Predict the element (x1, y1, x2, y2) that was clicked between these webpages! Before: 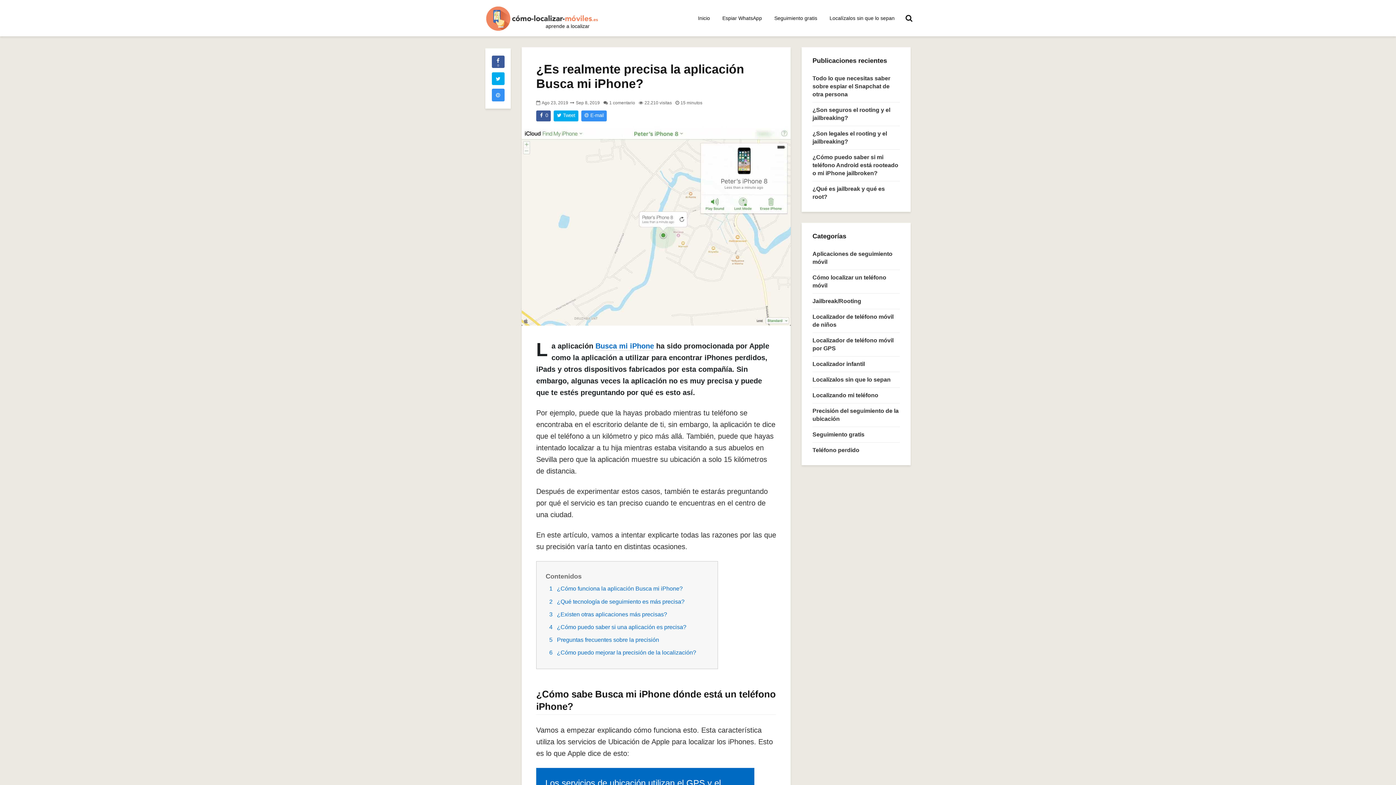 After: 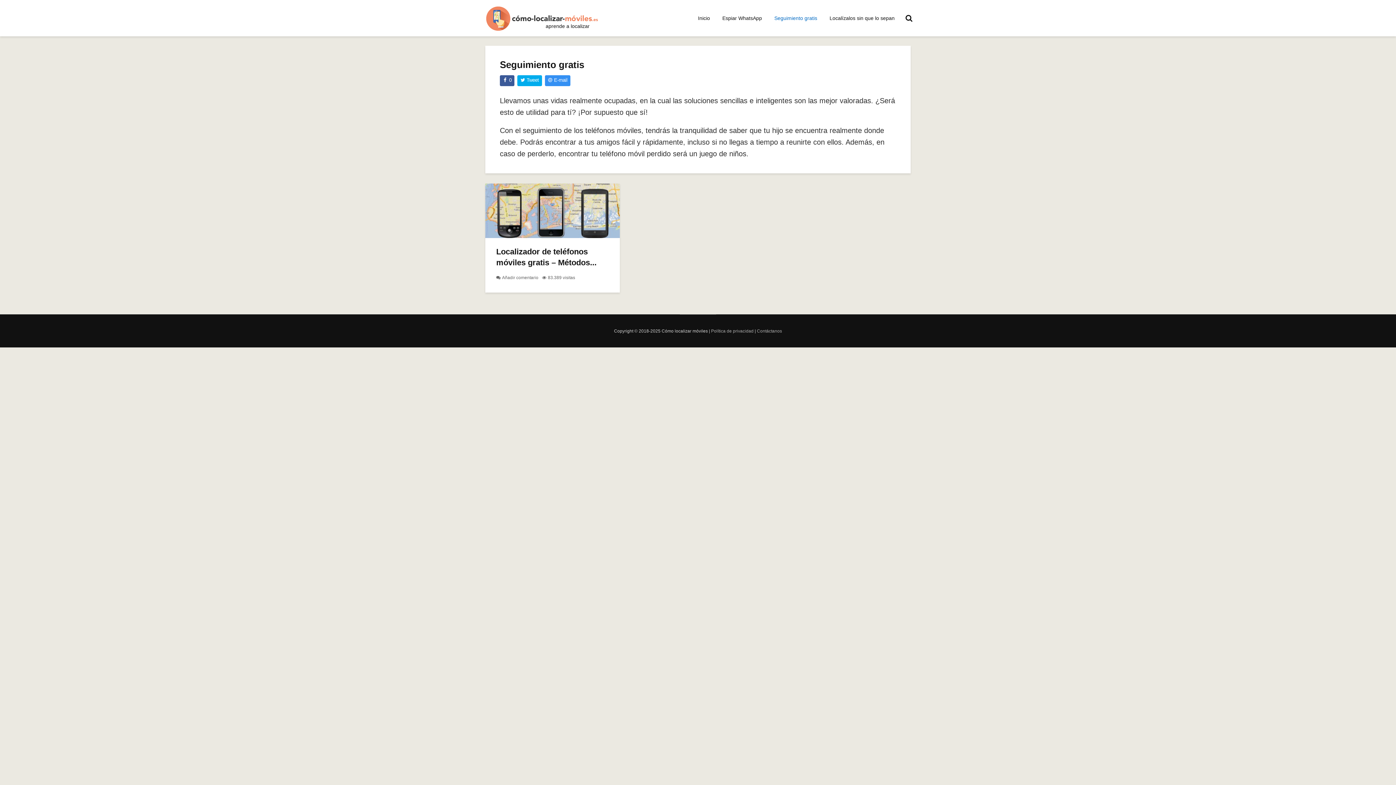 Action: label: Seguimiento gratis bbox: (769, 10, 822, 25)